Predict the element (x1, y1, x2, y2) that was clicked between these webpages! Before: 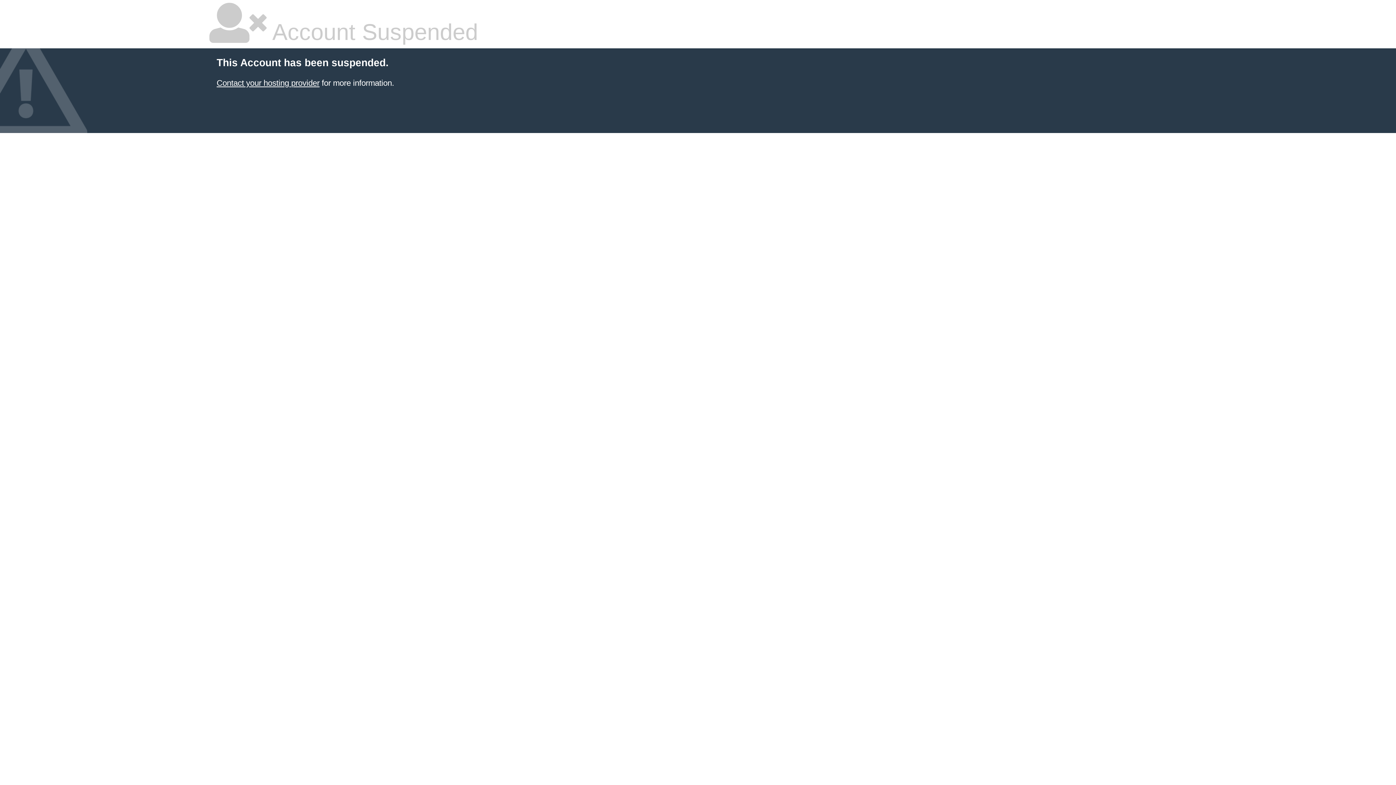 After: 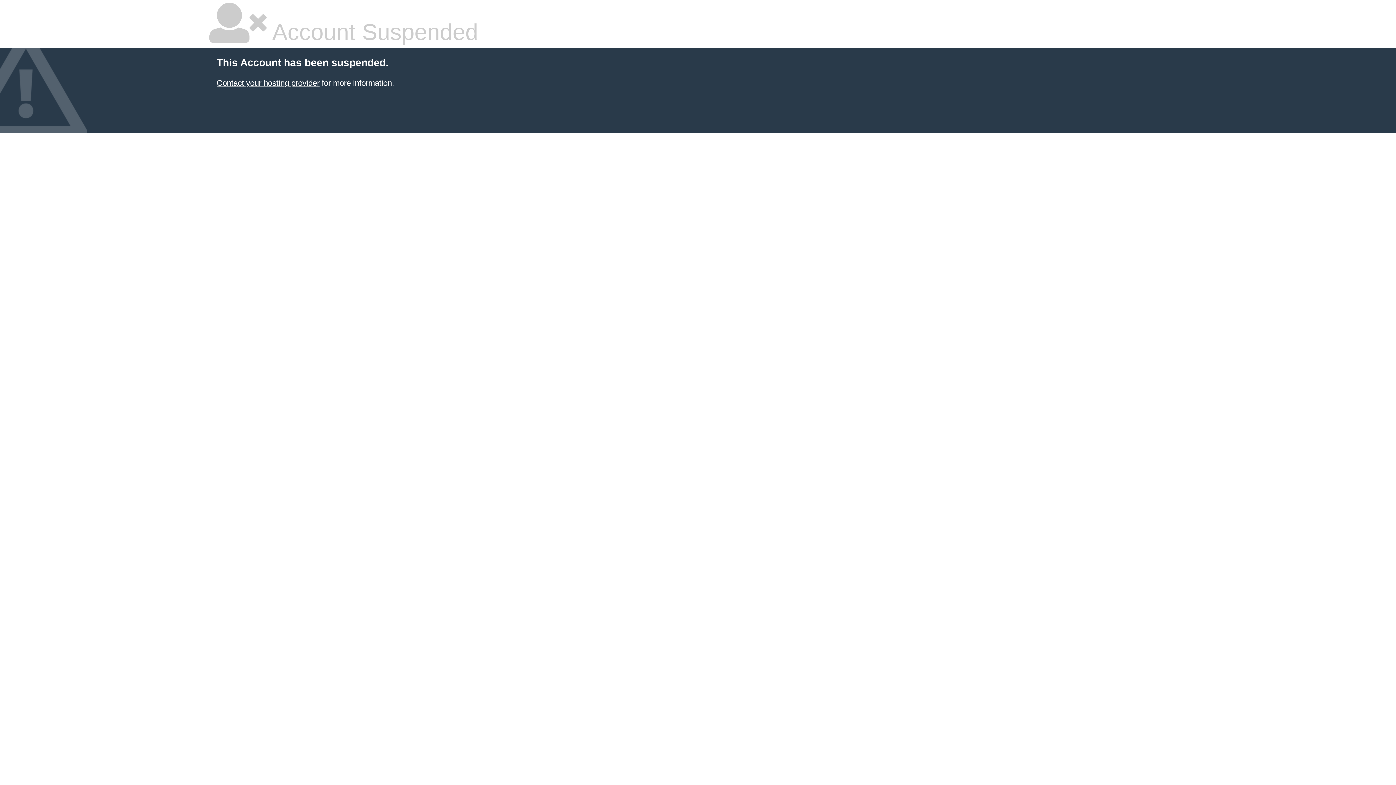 Action: label: Contact your hosting provider bbox: (216, 78, 319, 87)